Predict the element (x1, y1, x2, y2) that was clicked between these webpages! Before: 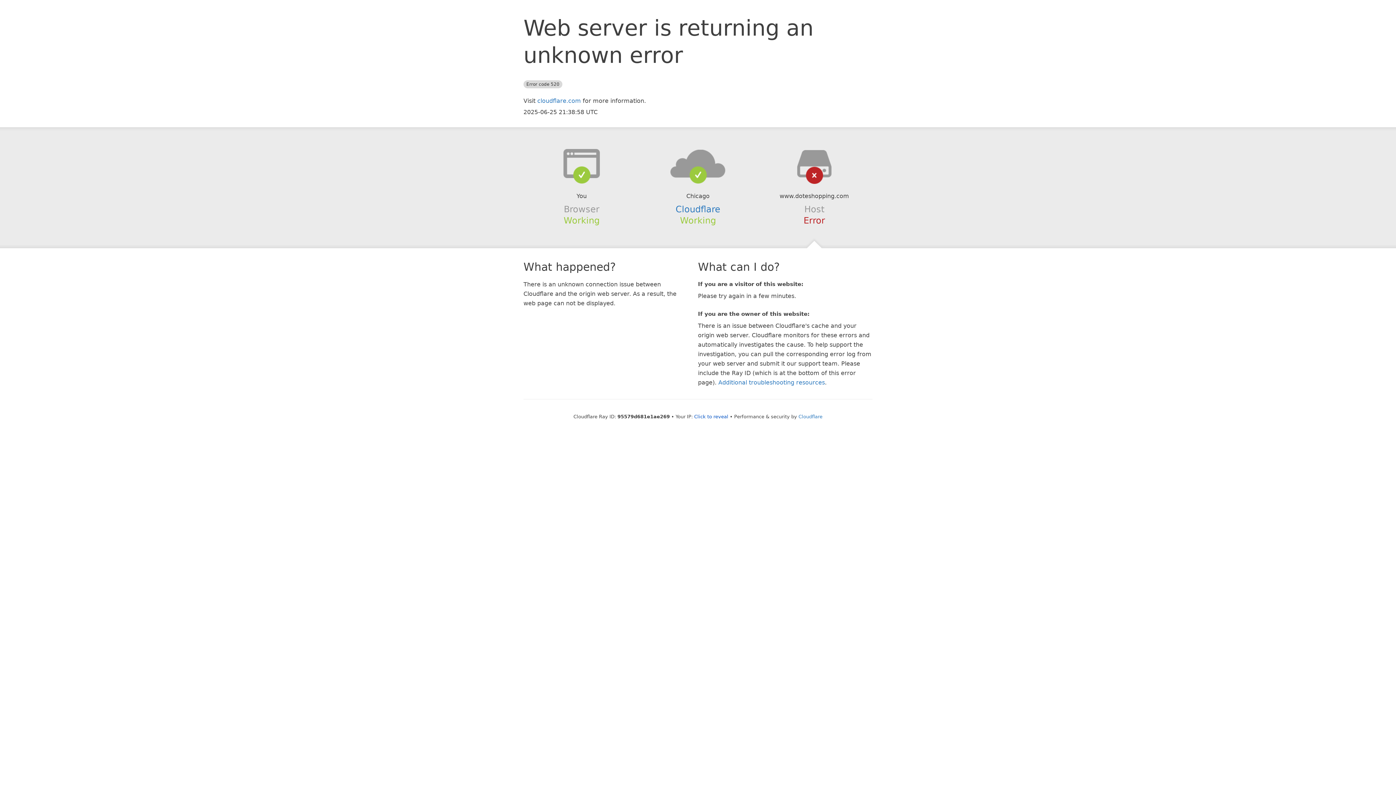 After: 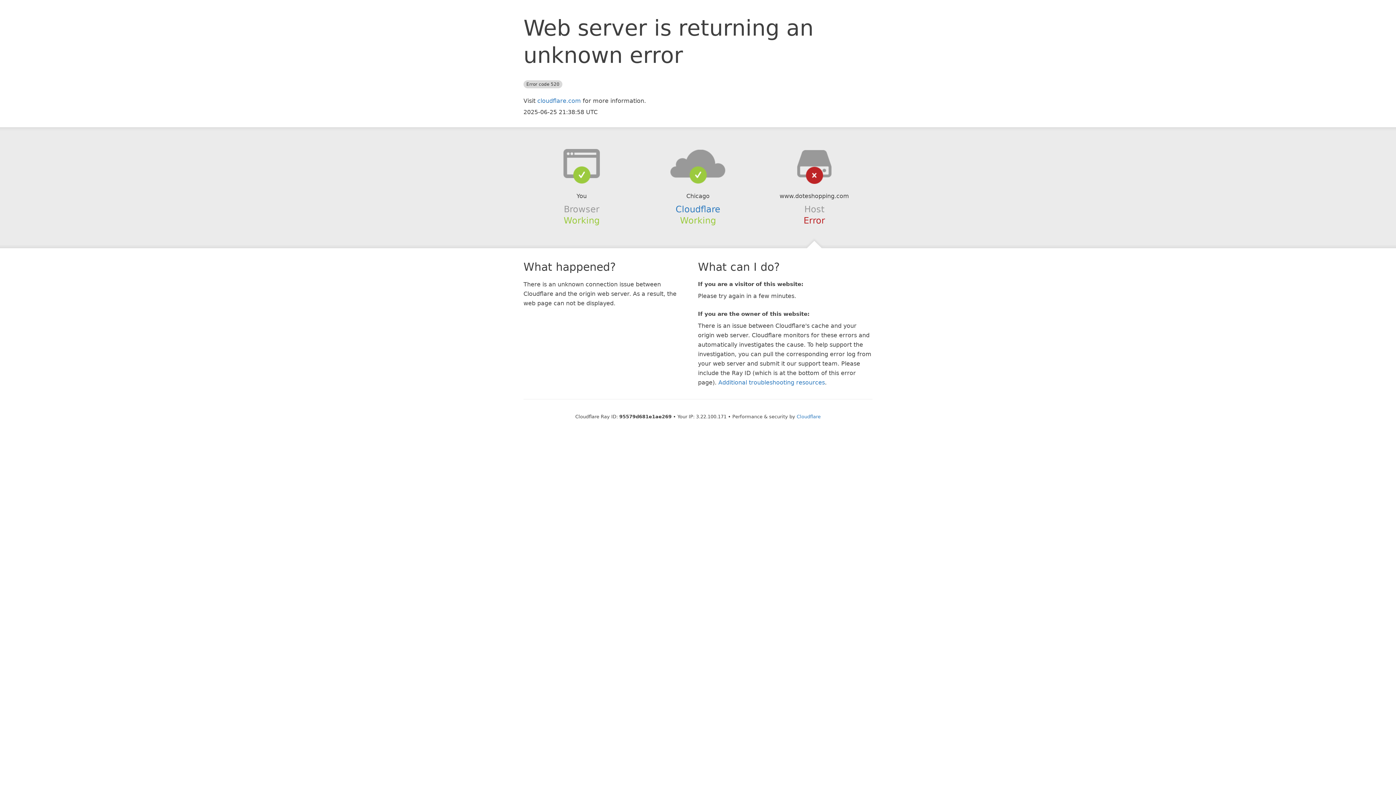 Action: label: Click to reveal bbox: (694, 414, 728, 419)